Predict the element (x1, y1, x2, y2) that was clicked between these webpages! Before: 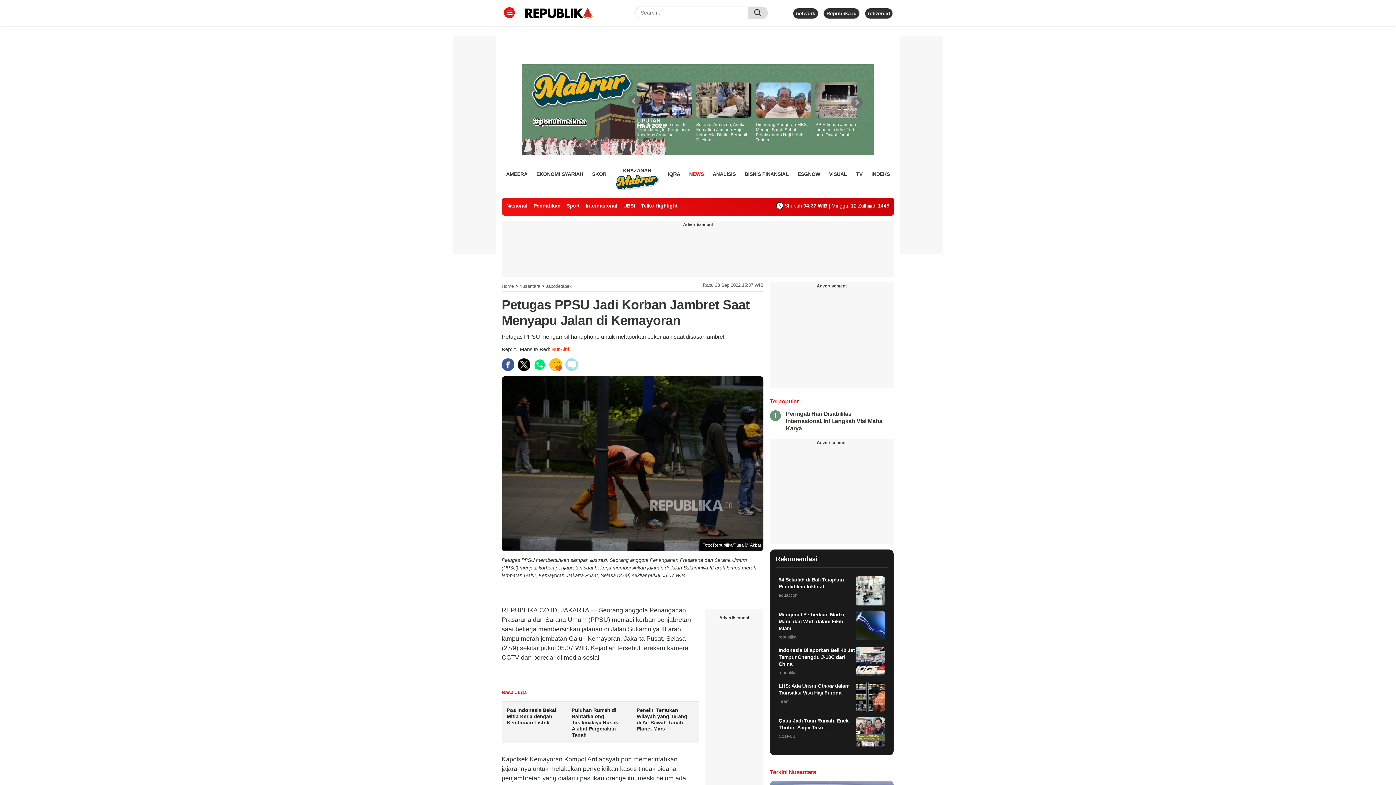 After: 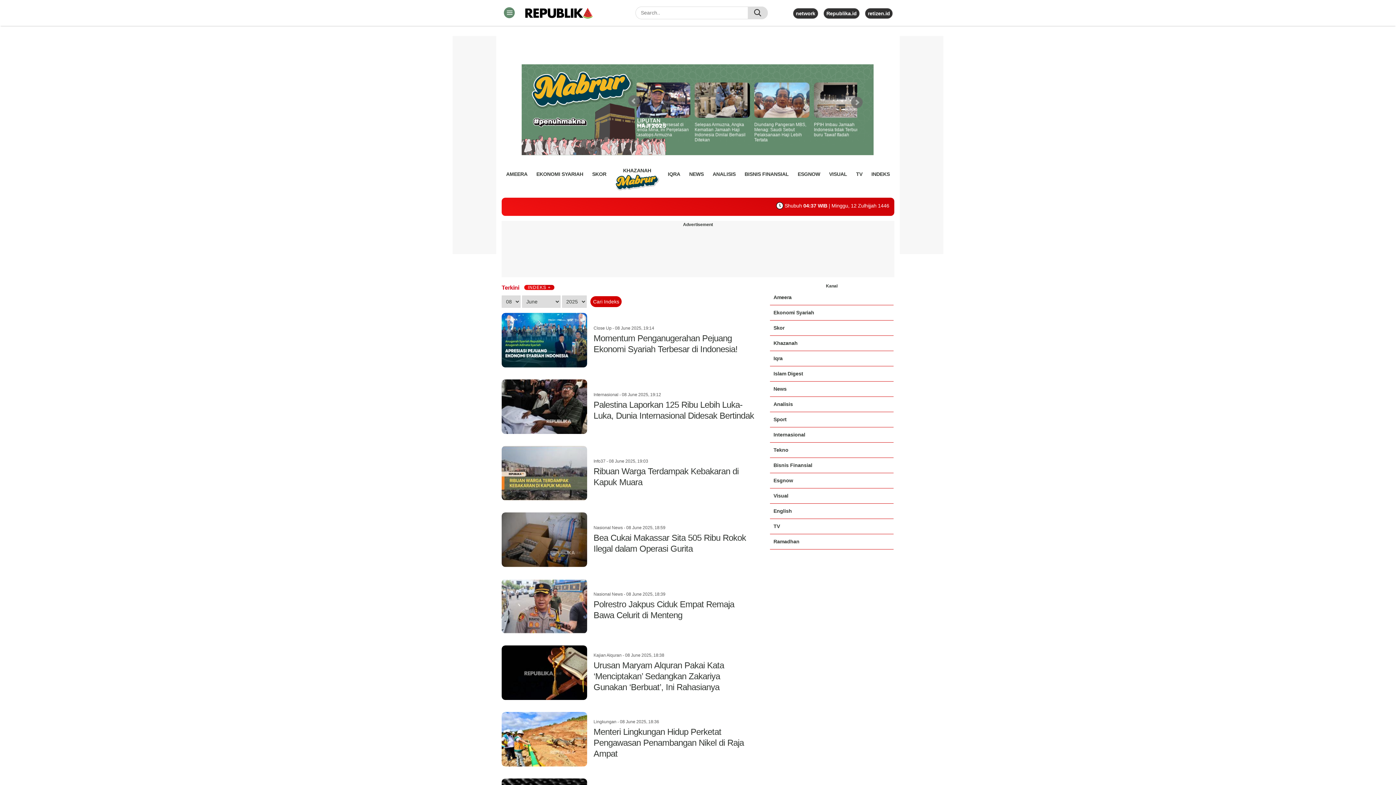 Action: label: INDEKS bbox: (871, 168, 890, 179)